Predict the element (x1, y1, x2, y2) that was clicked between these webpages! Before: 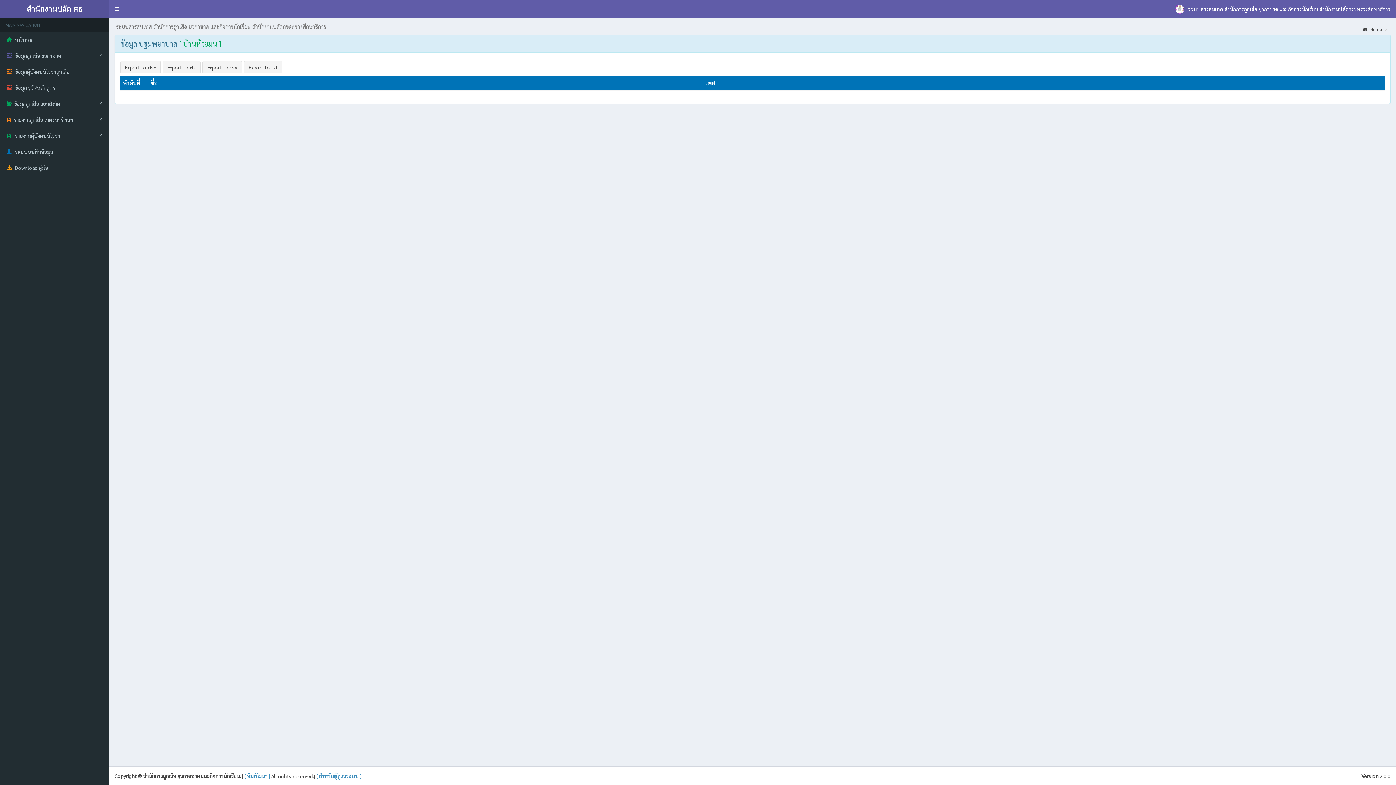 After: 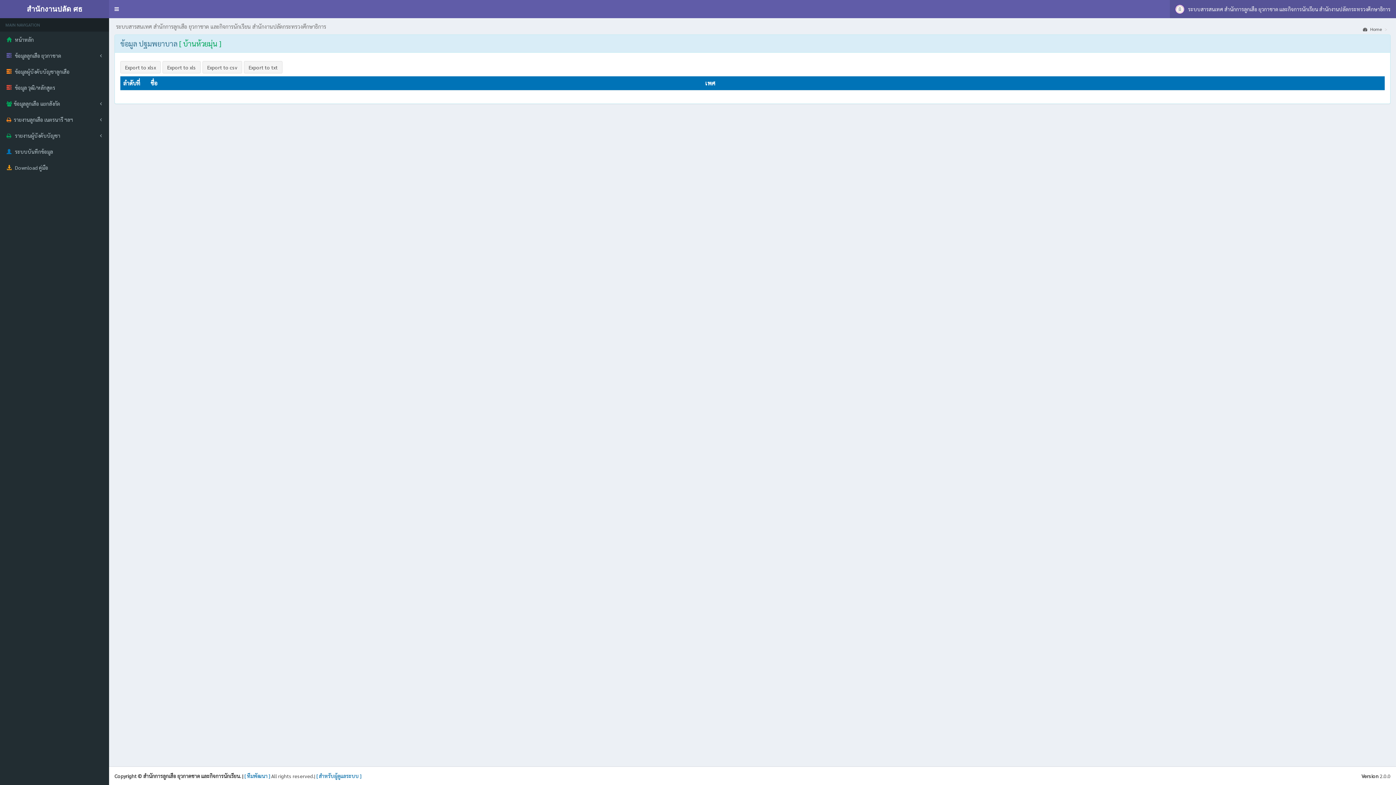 Action: bbox: (1170, 0, 1396, 18) label: ระบบสารสนเทศ สำนักการลูกเสือ ยุวกาชาด และกิจการนักเรียน สำนักงานปลัดกระทรวงศึกษาธิการ